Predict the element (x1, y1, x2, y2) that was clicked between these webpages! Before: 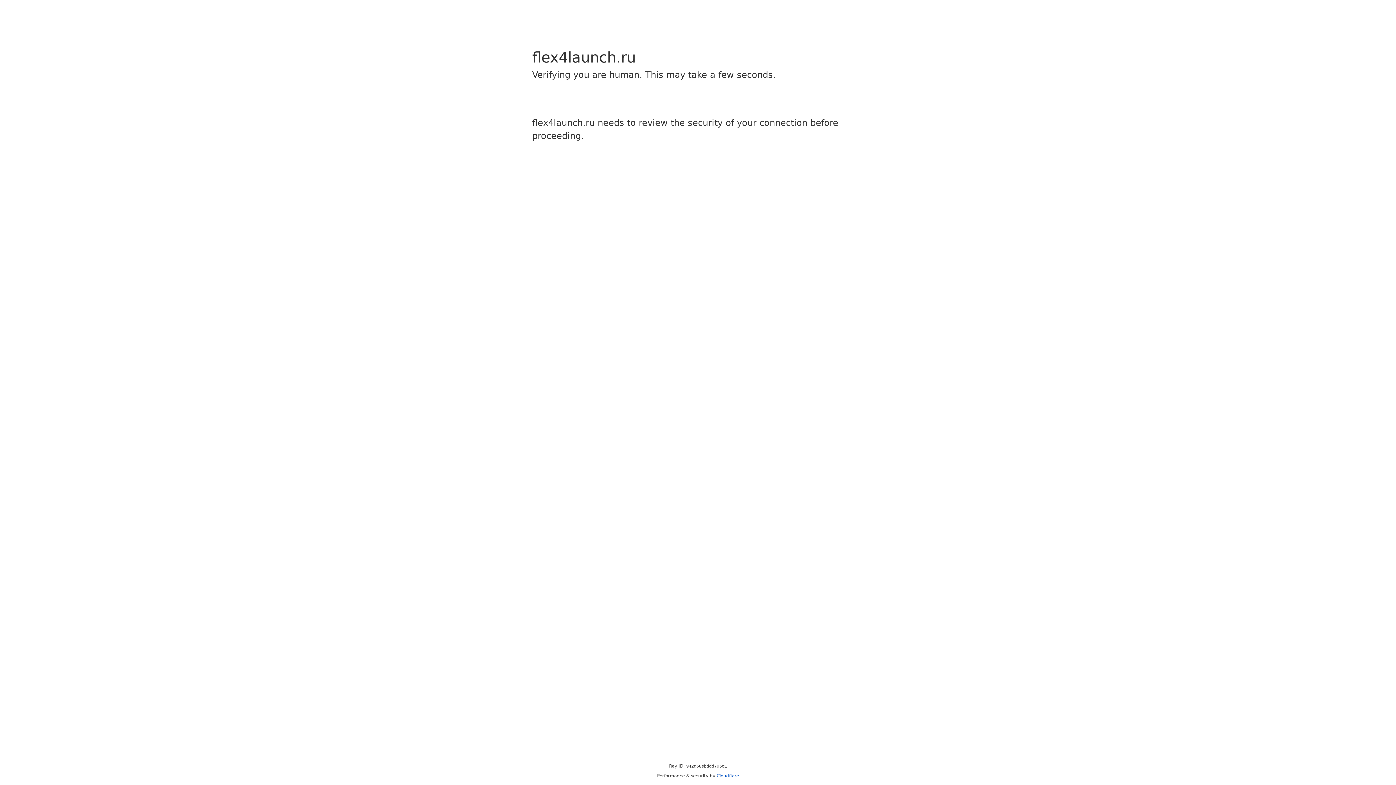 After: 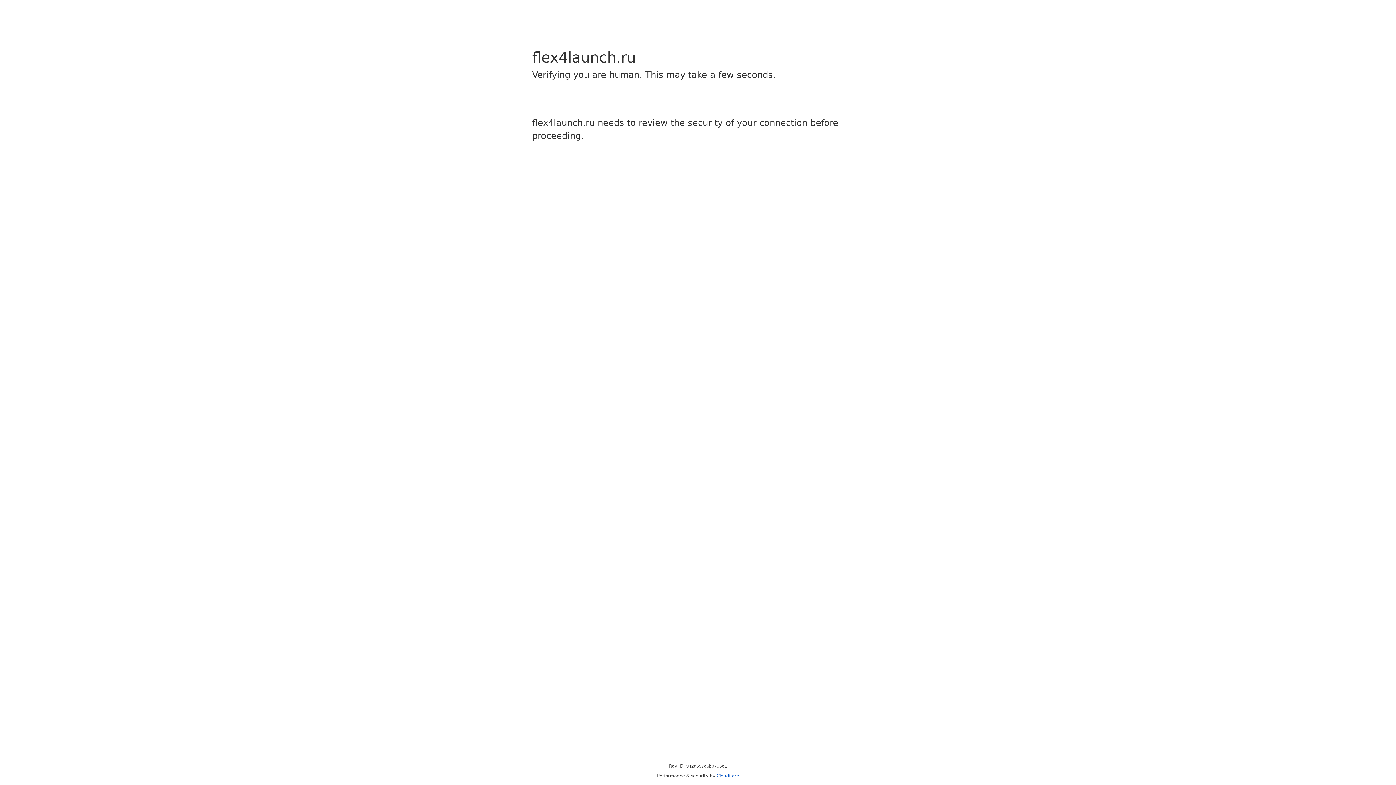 Action: label: Cloudflare bbox: (716, 773, 739, 778)